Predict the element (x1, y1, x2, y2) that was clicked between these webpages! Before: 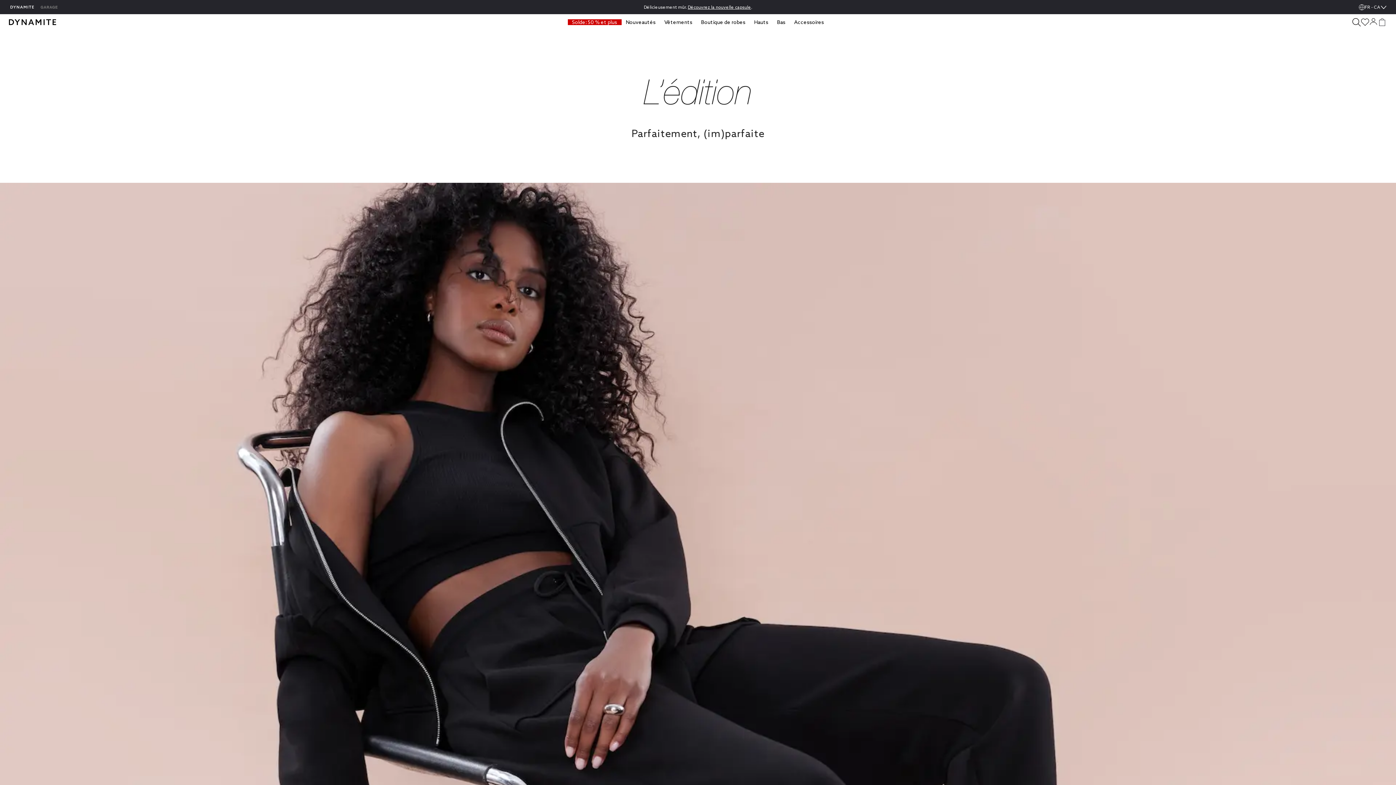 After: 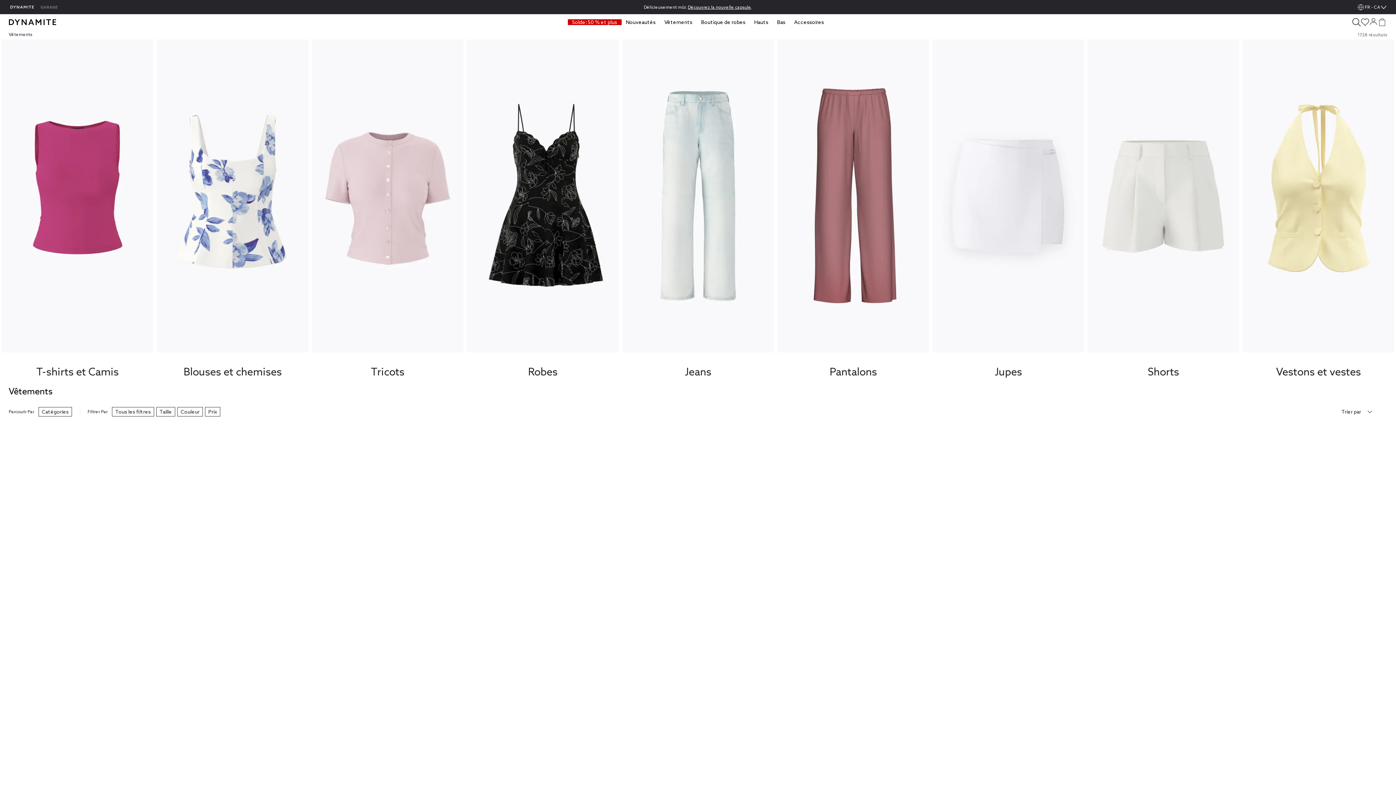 Action: label: Aller à la catégorie : Vêtements bbox: (660, 19, 696, 25)